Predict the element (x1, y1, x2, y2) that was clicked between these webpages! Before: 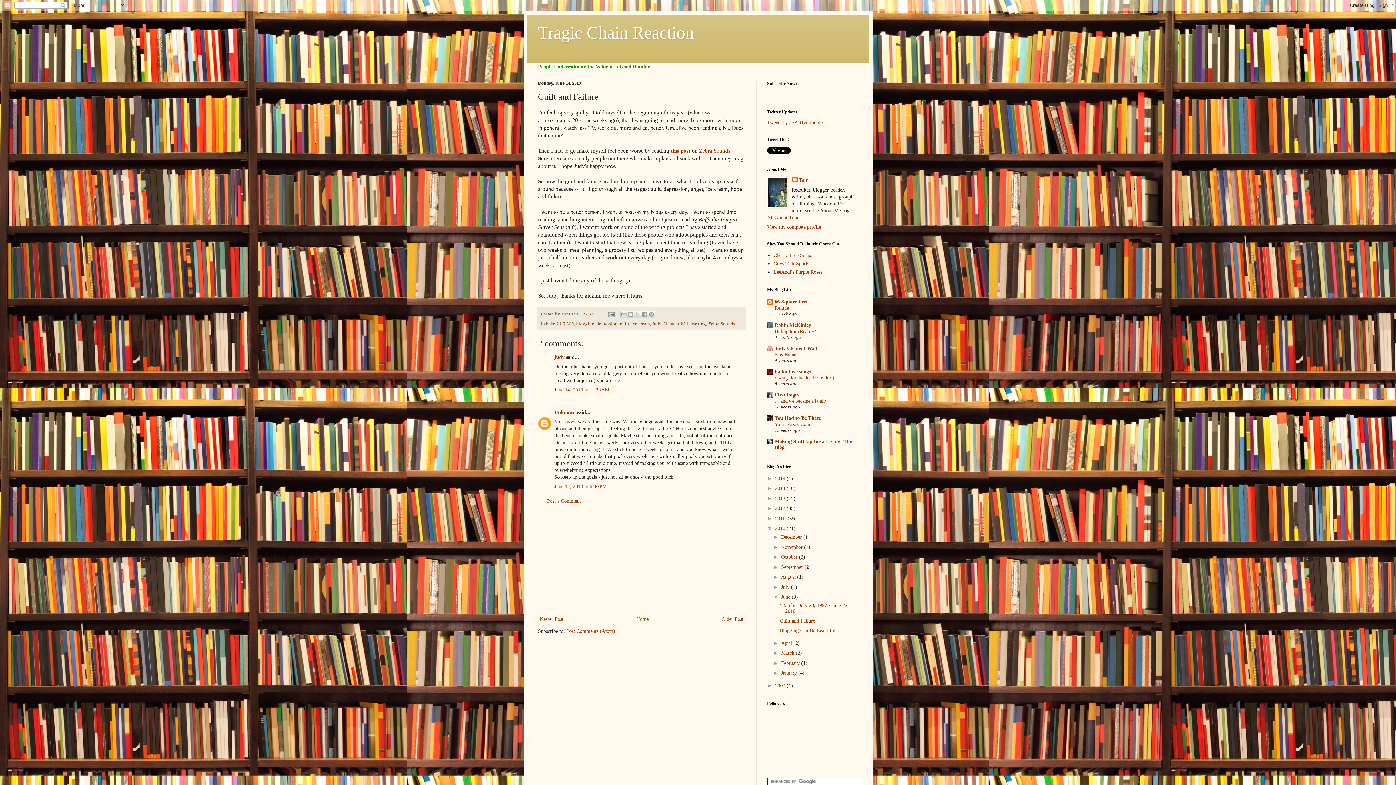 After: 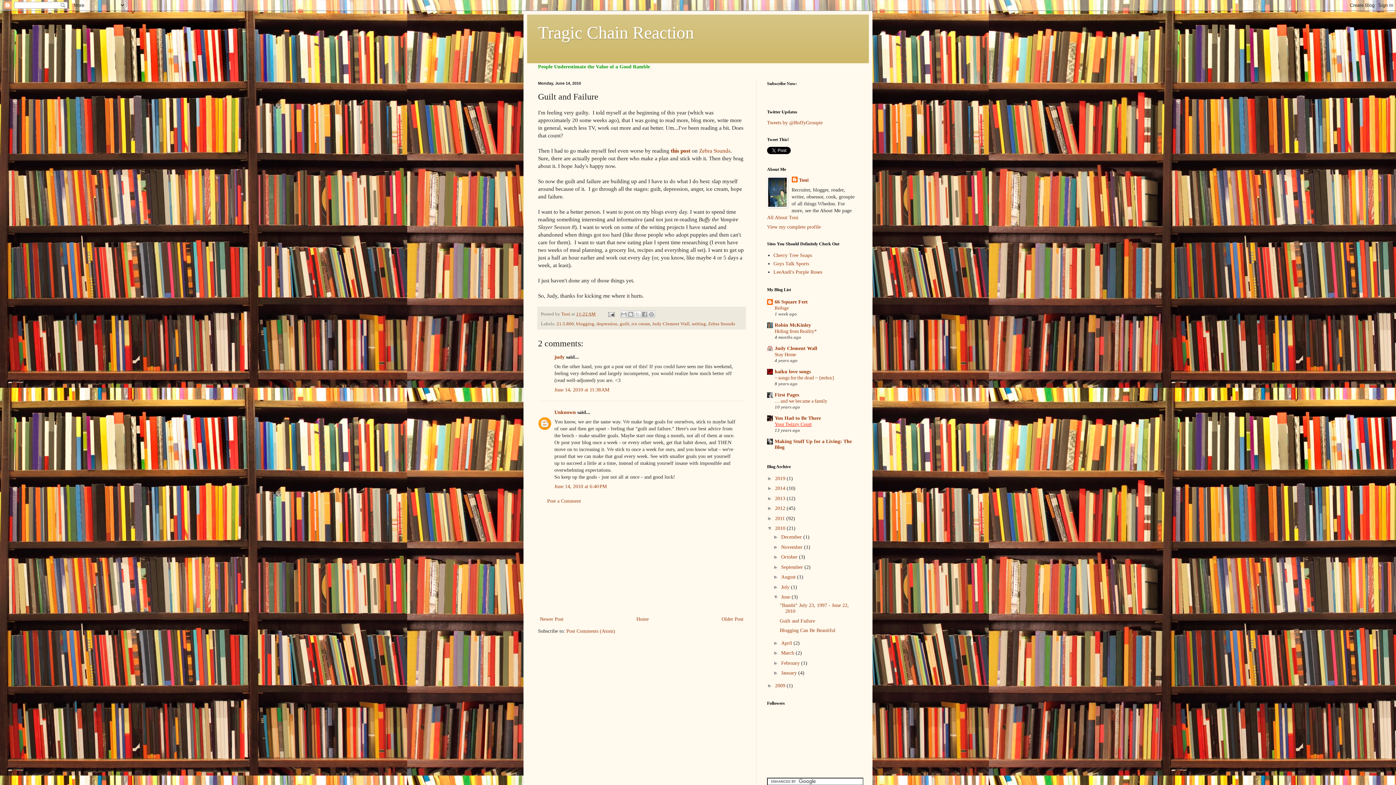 Action: label: Your Twizzy Court bbox: (774, 421, 812, 427)